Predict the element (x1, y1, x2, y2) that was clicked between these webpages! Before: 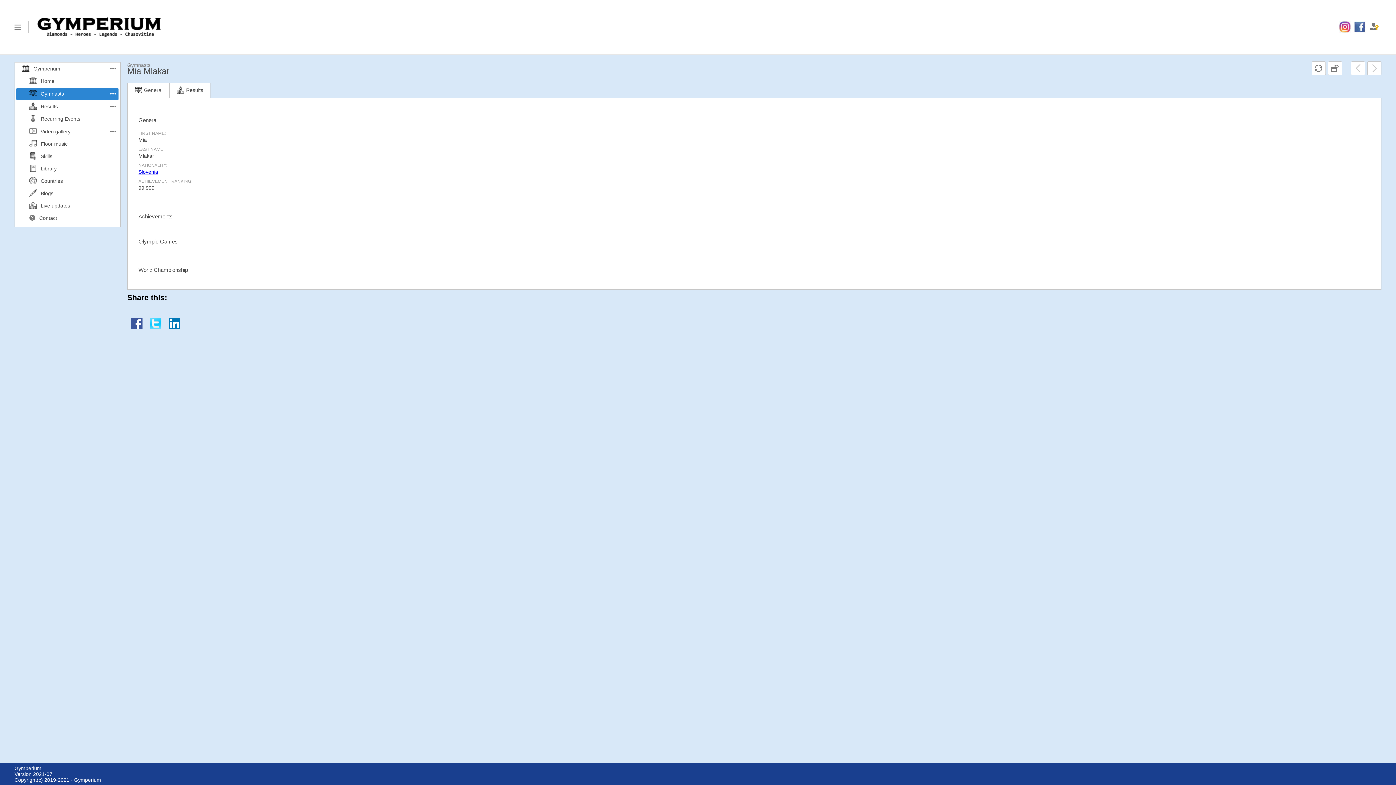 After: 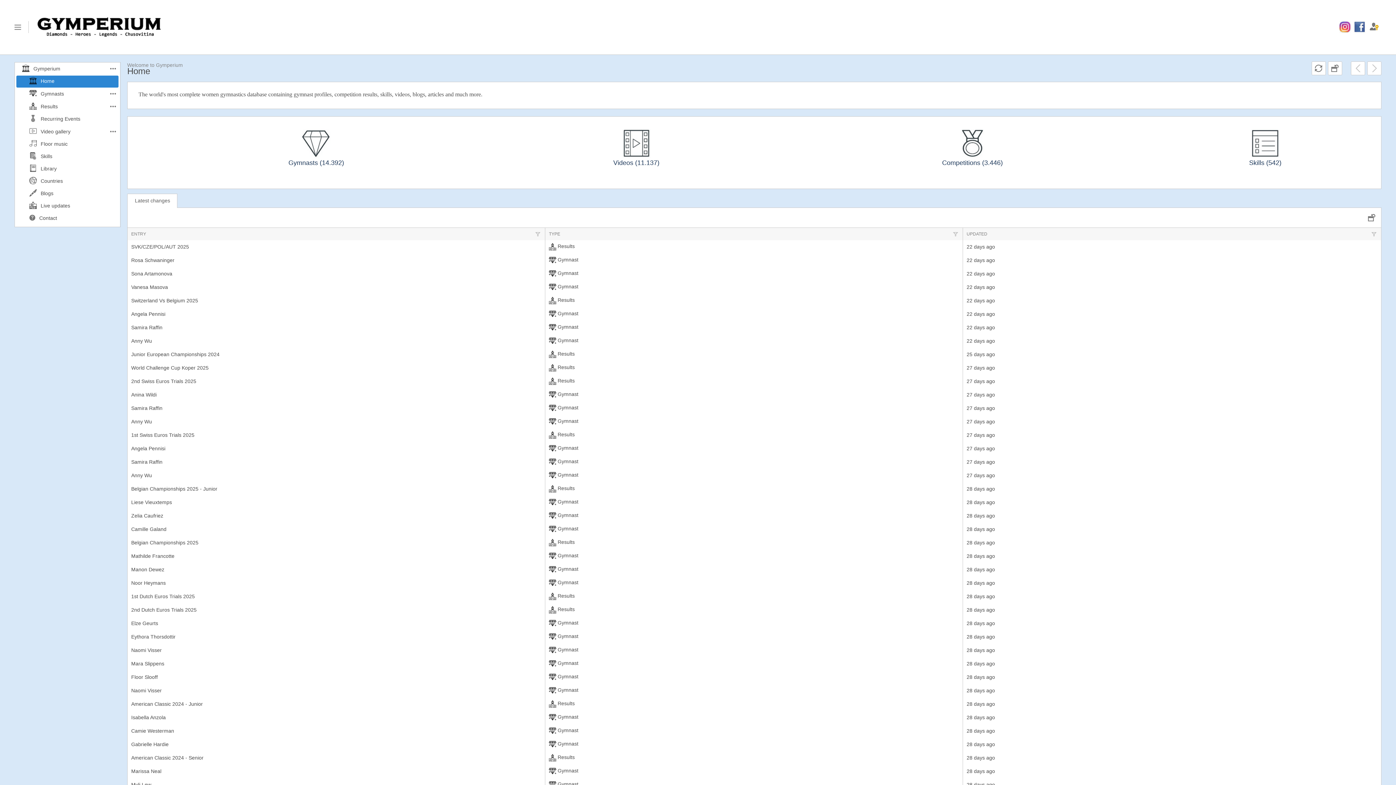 Action: bbox: (36, 22, 163, 28)